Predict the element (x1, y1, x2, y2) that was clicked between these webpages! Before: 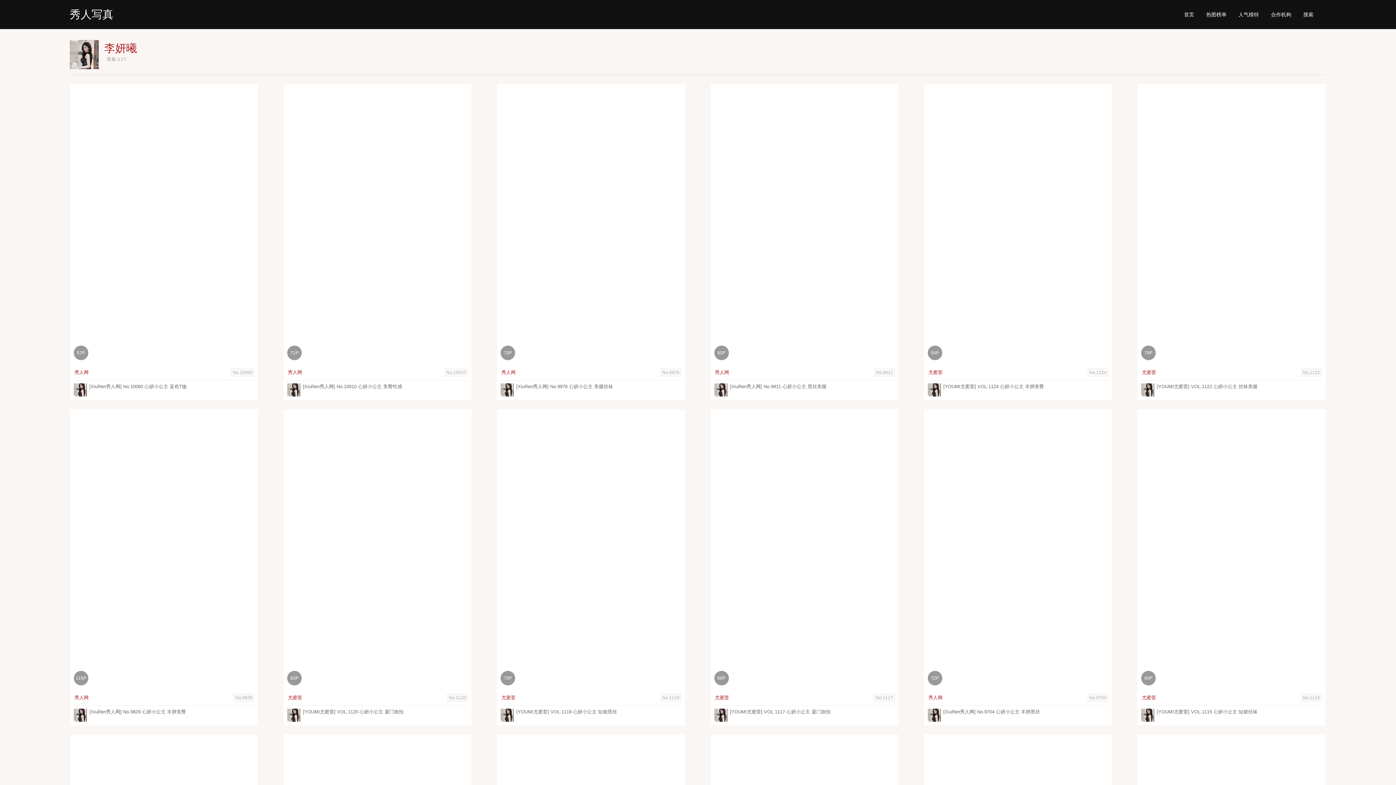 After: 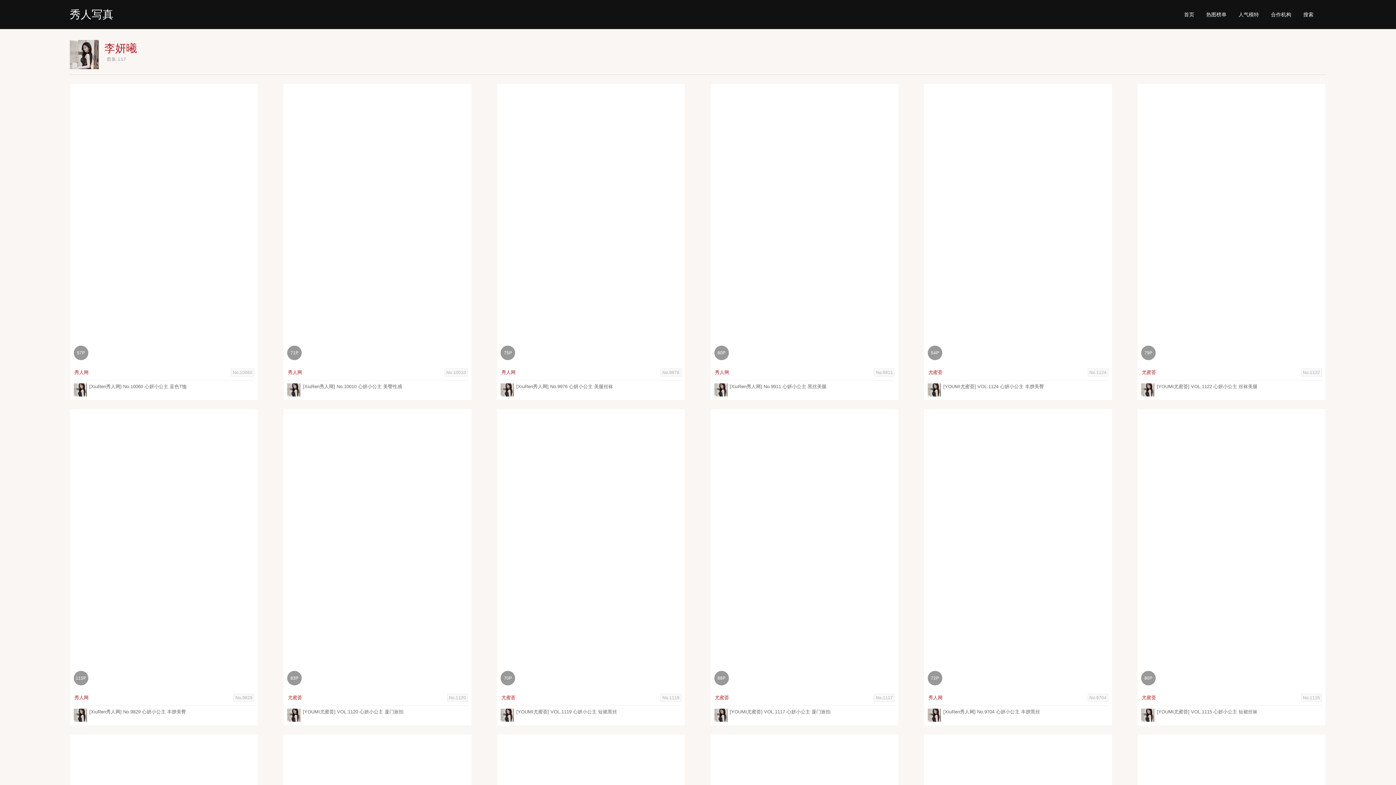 Action: bbox: (1141, 709, 1154, 722)